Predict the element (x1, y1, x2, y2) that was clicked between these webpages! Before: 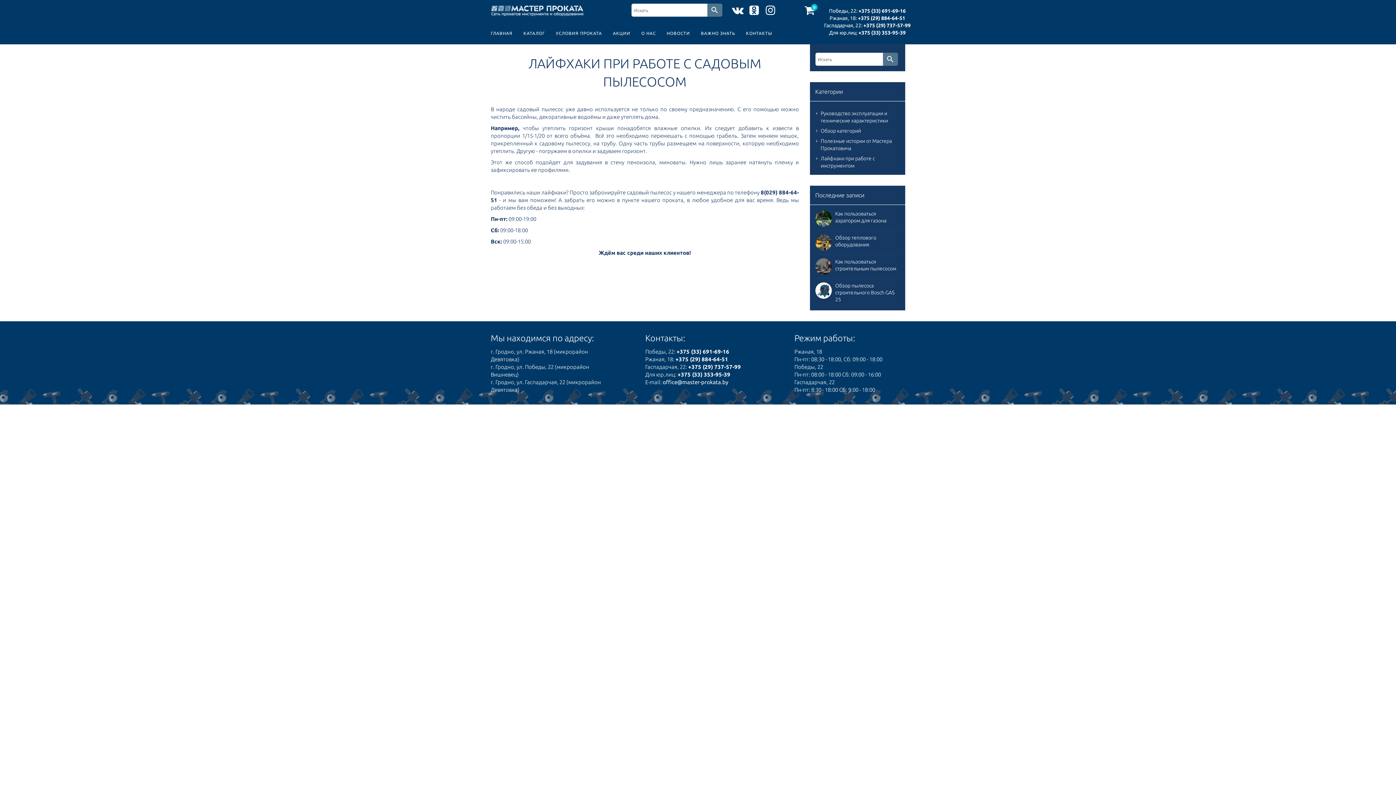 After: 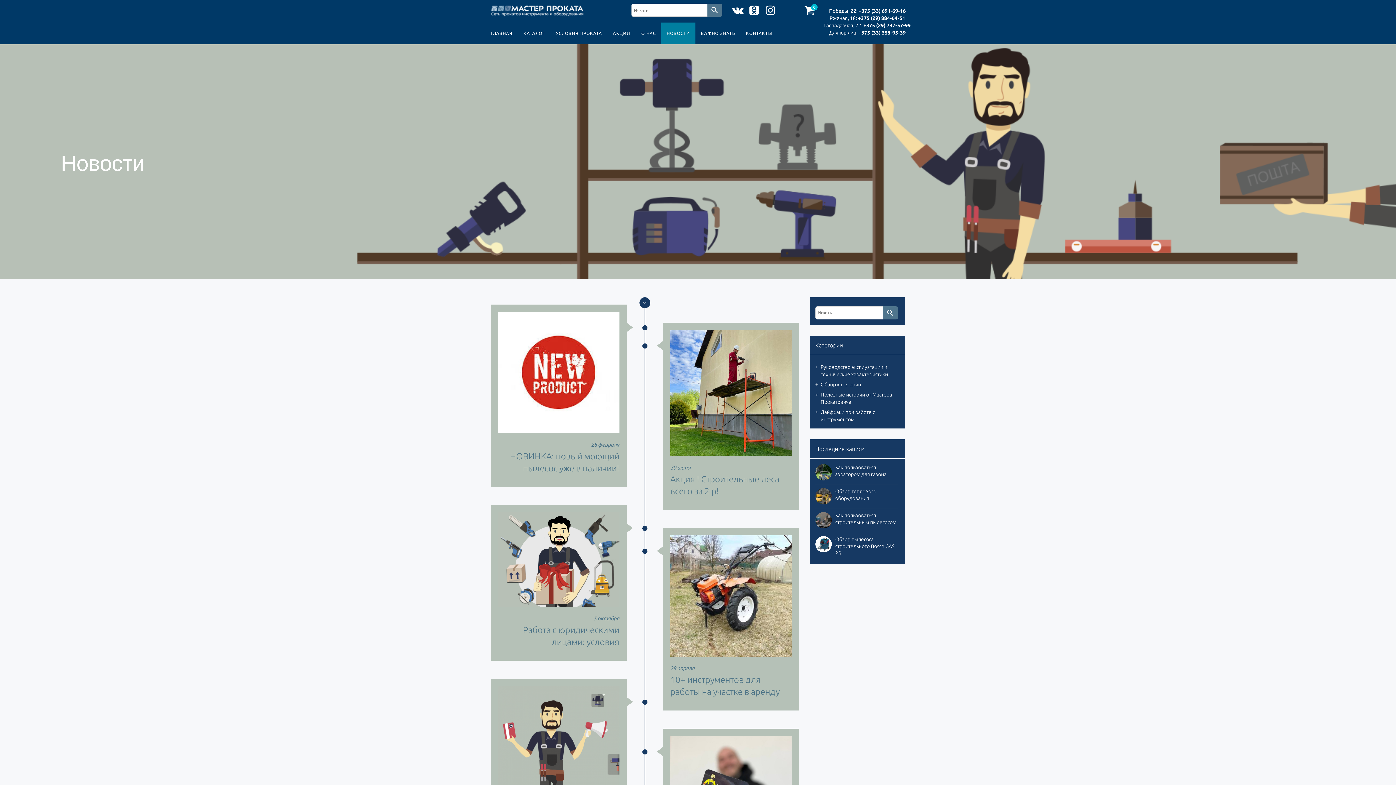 Action: bbox: (661, 22, 695, 44) label: НОВОСТИ